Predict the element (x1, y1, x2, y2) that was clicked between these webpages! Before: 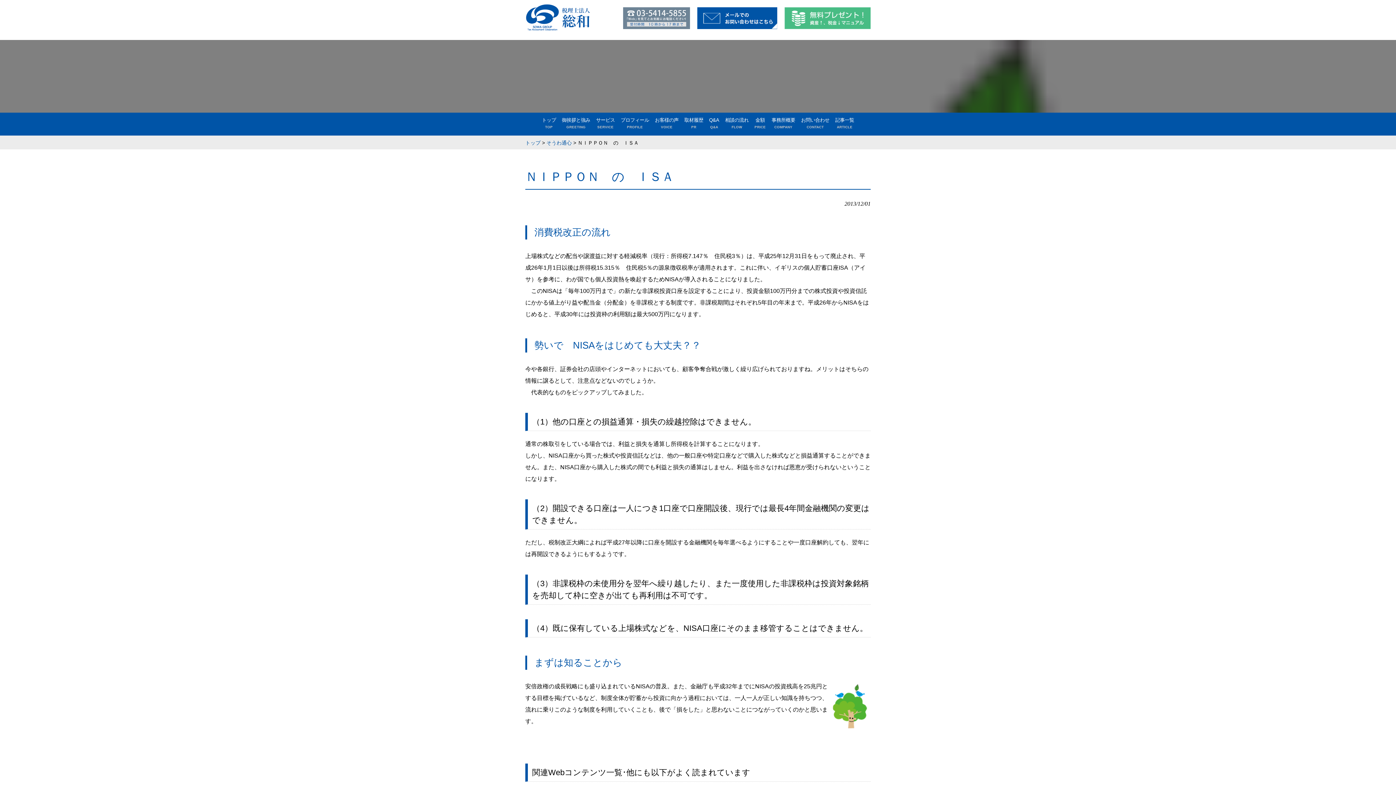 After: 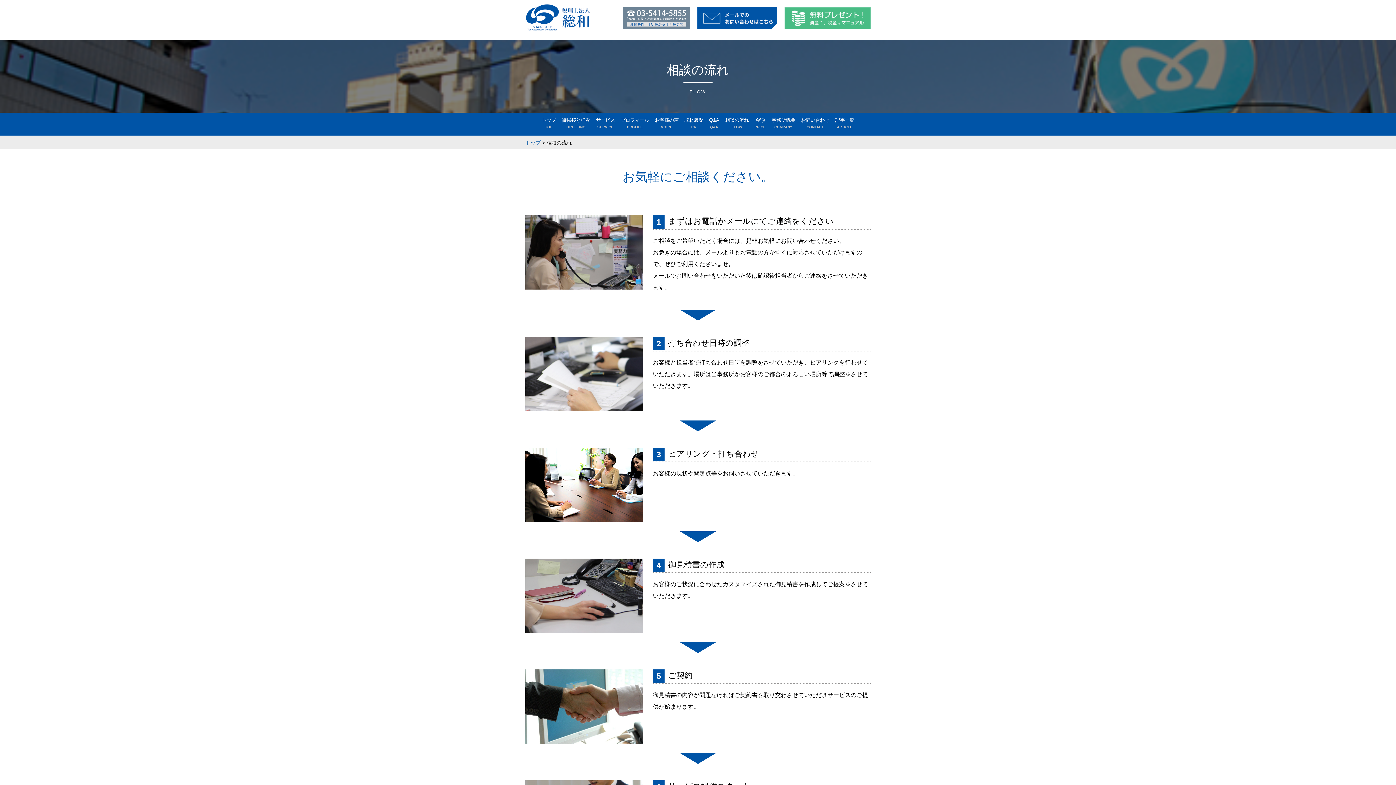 Action: bbox: (723, 114, 751, 129) label: 相談の流れ
FLOW